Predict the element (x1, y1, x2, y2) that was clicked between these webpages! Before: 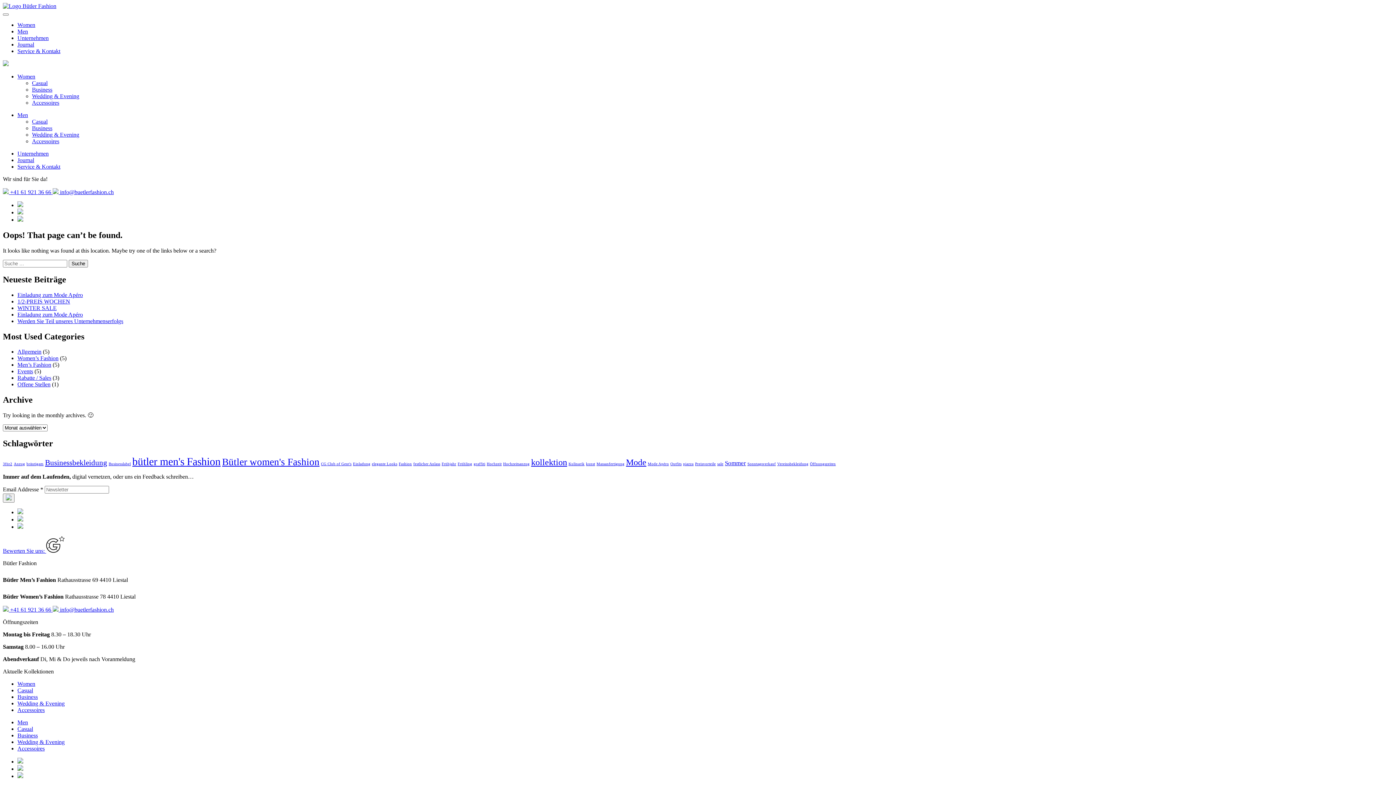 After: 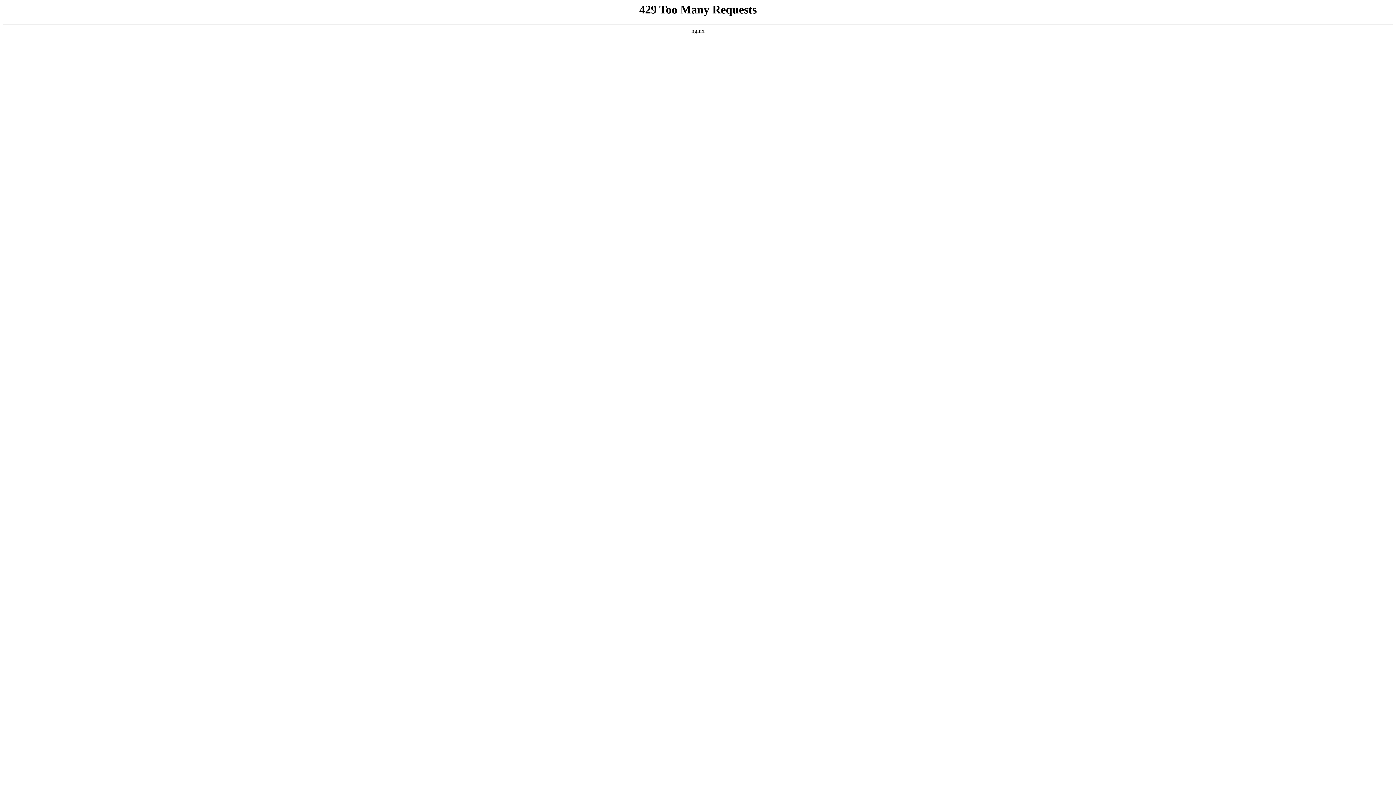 Action: label: Men bbox: (17, 719, 28, 725)